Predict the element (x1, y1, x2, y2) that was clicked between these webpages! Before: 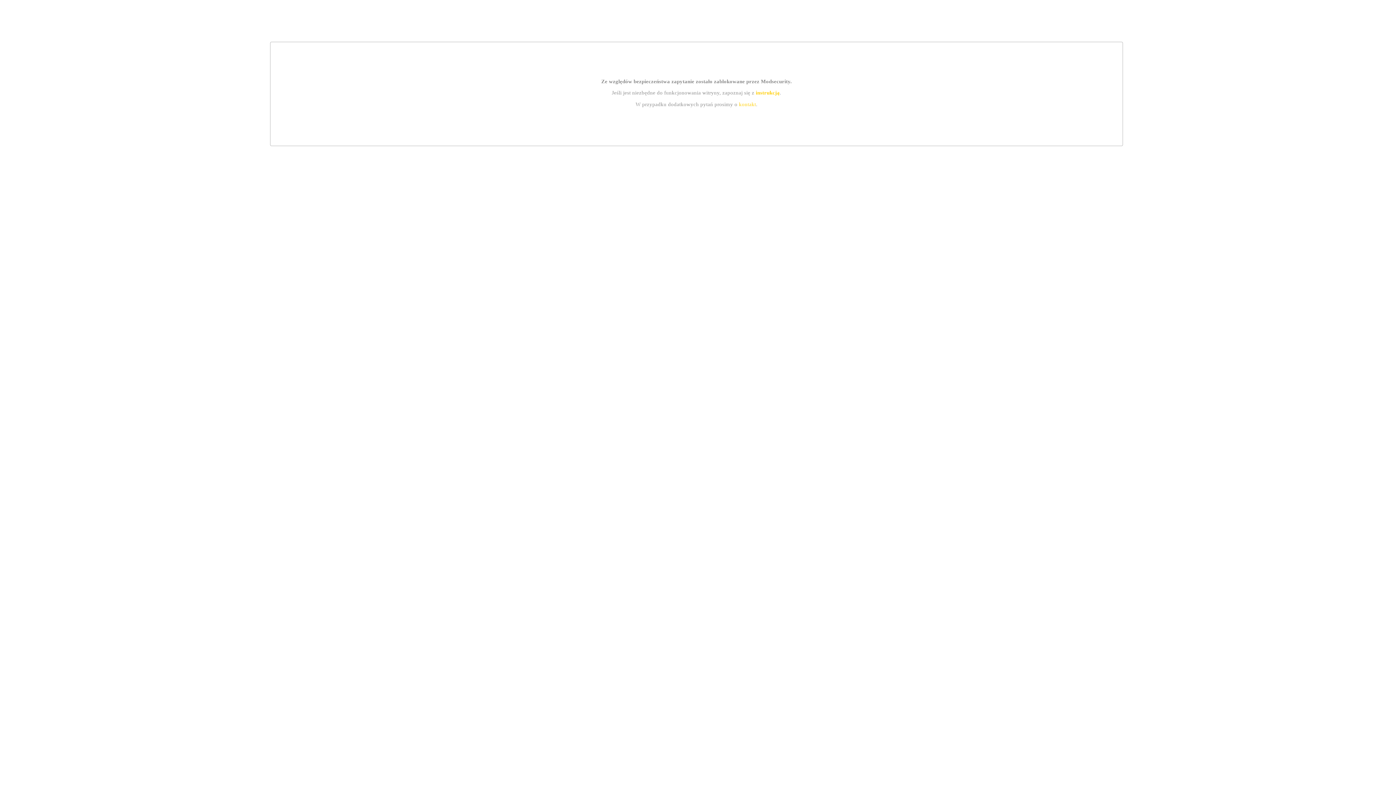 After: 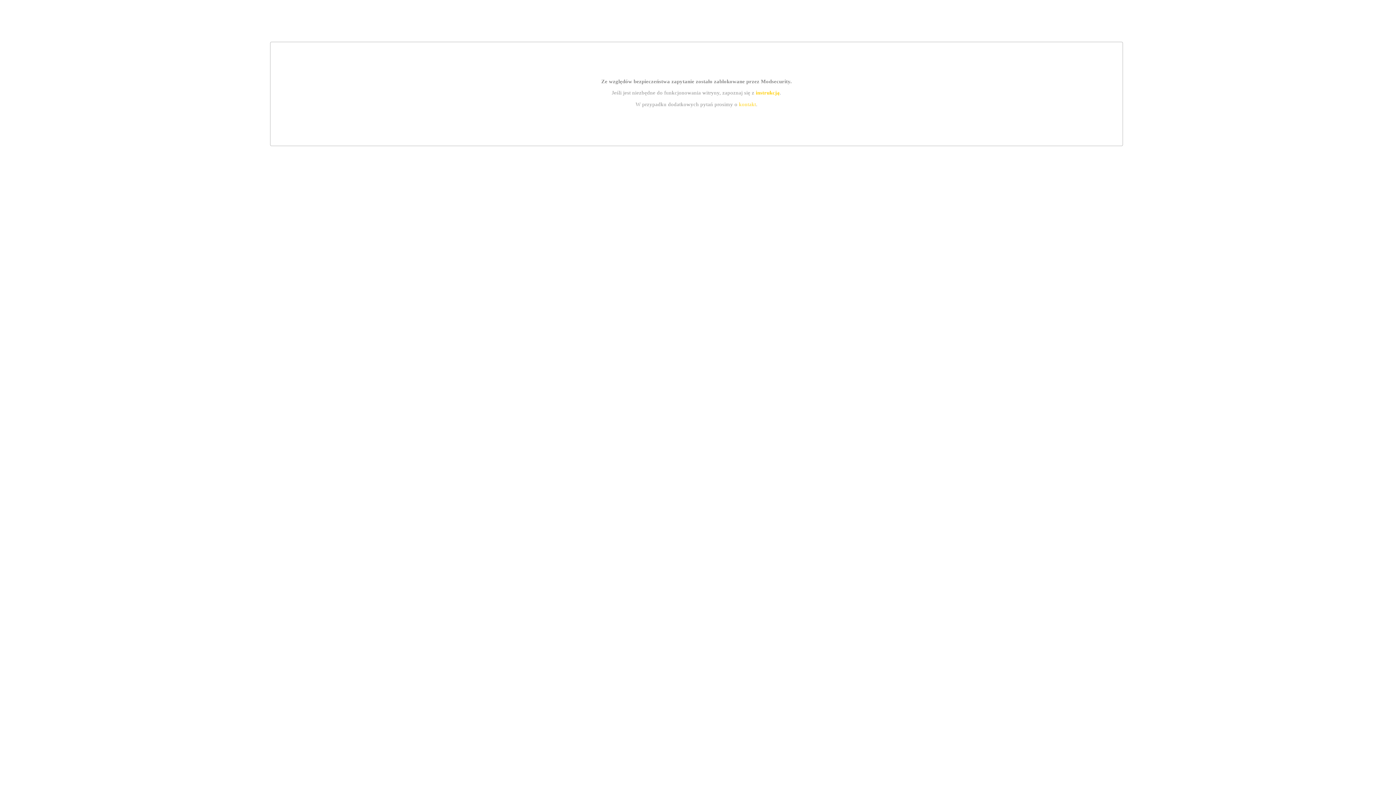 Action: label: instrukcją bbox: (755, 89, 779, 95)